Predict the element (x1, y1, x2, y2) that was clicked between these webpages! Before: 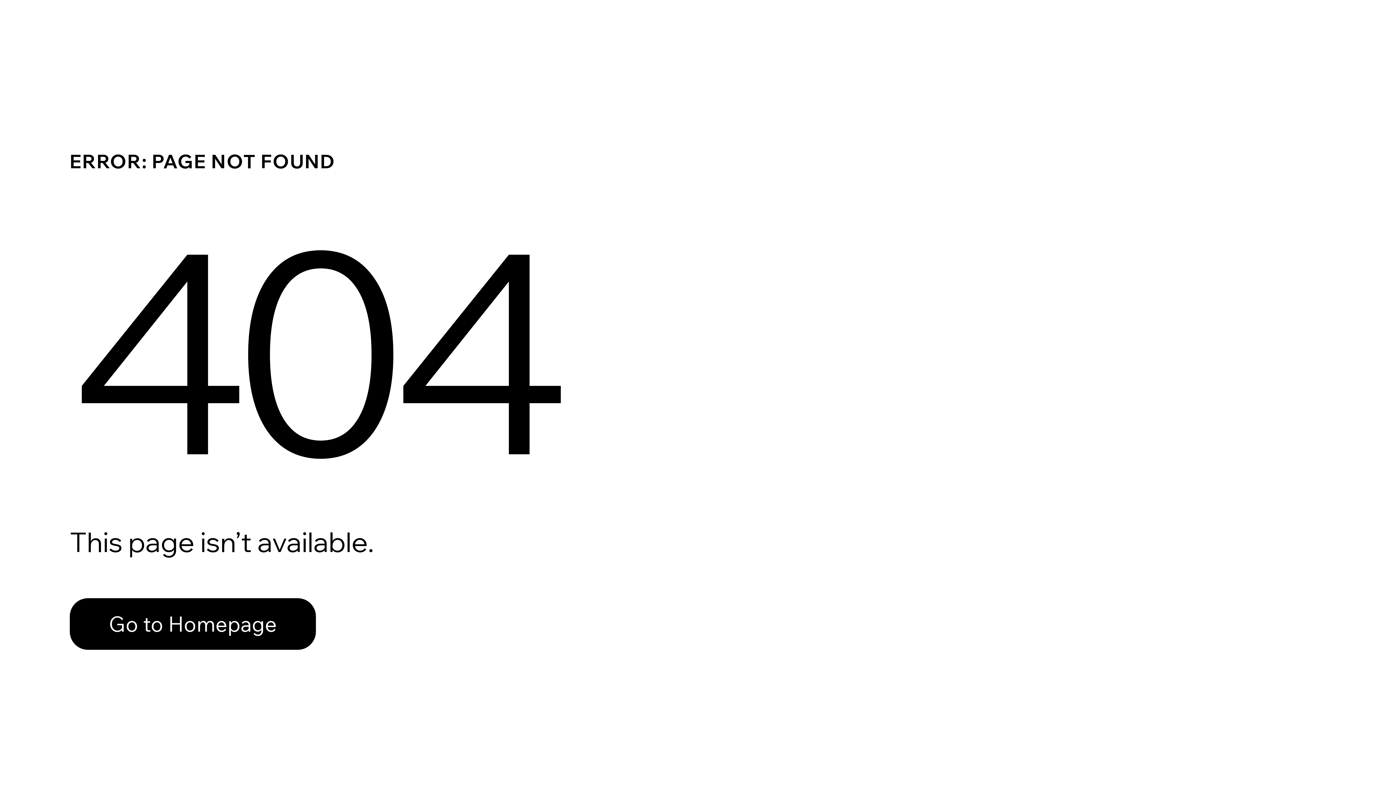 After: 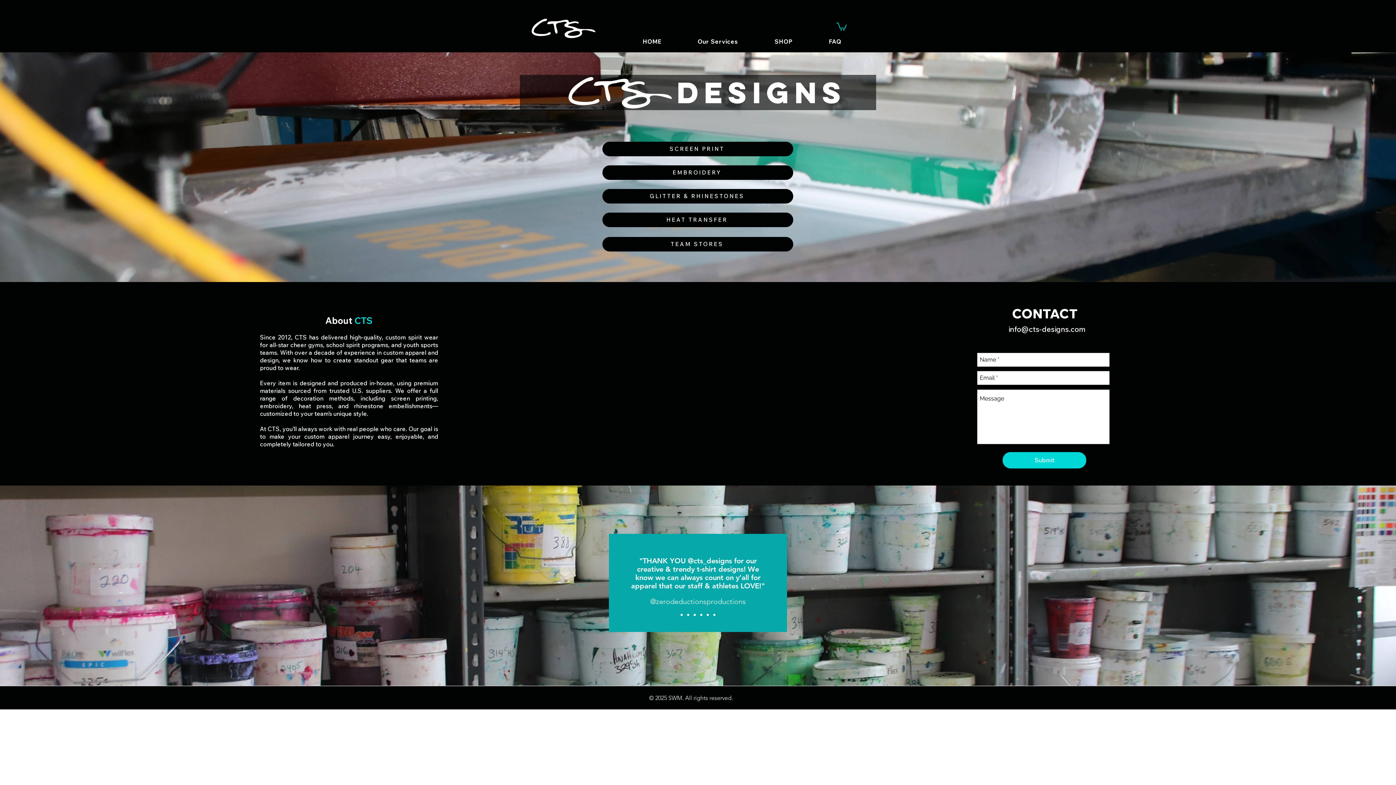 Action: bbox: (69, 582, 768, 659) label: Go to Homepage